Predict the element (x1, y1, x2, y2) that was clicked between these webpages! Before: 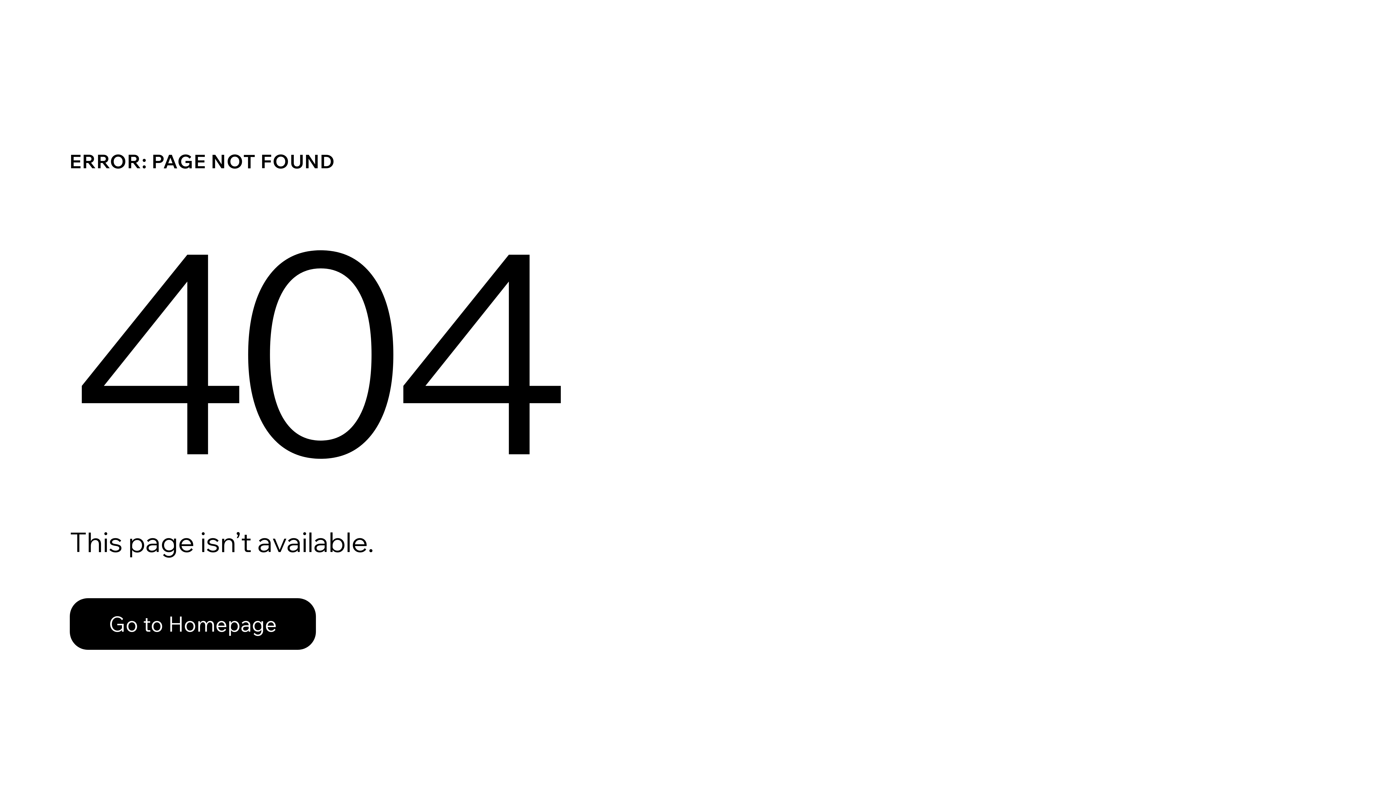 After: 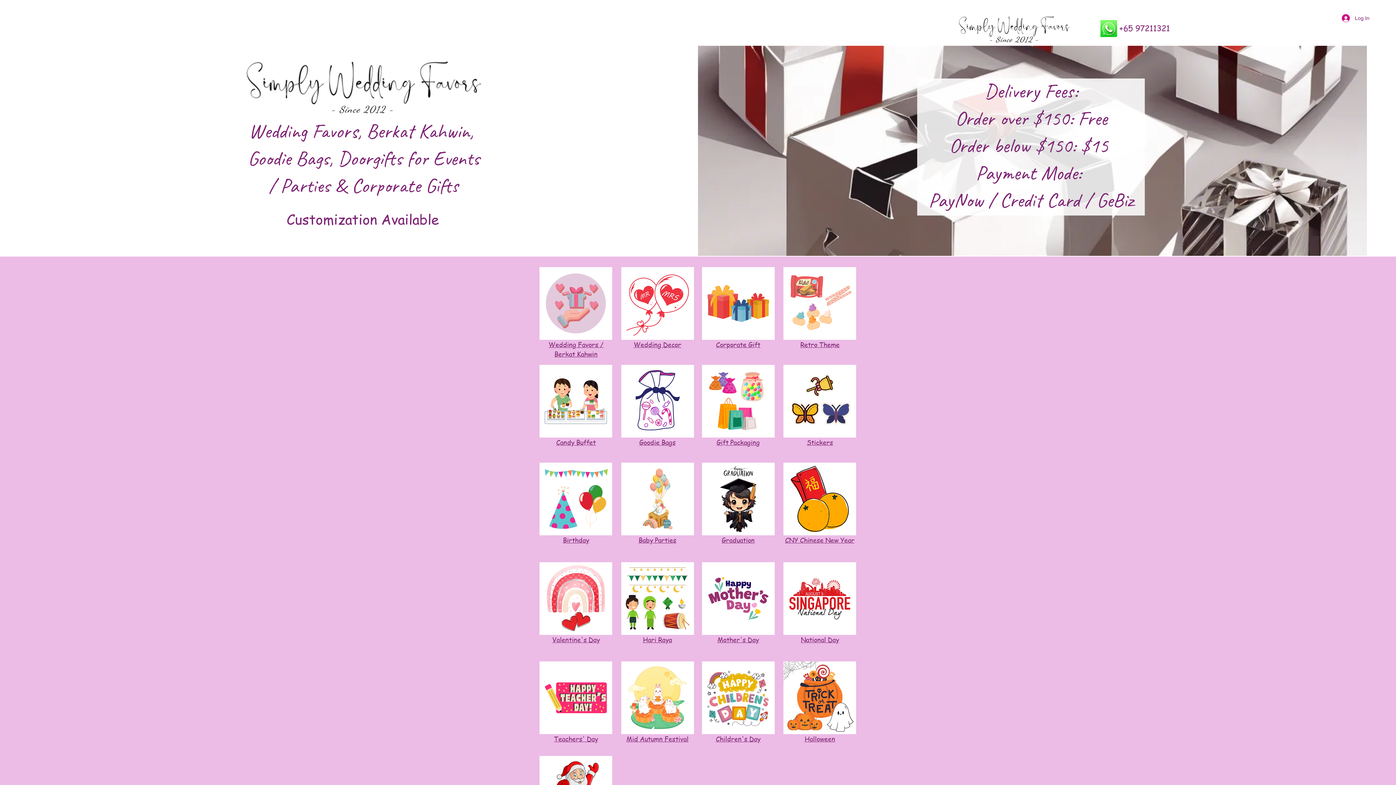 Action: bbox: (69, 598, 316, 650) label: Go to Homepage